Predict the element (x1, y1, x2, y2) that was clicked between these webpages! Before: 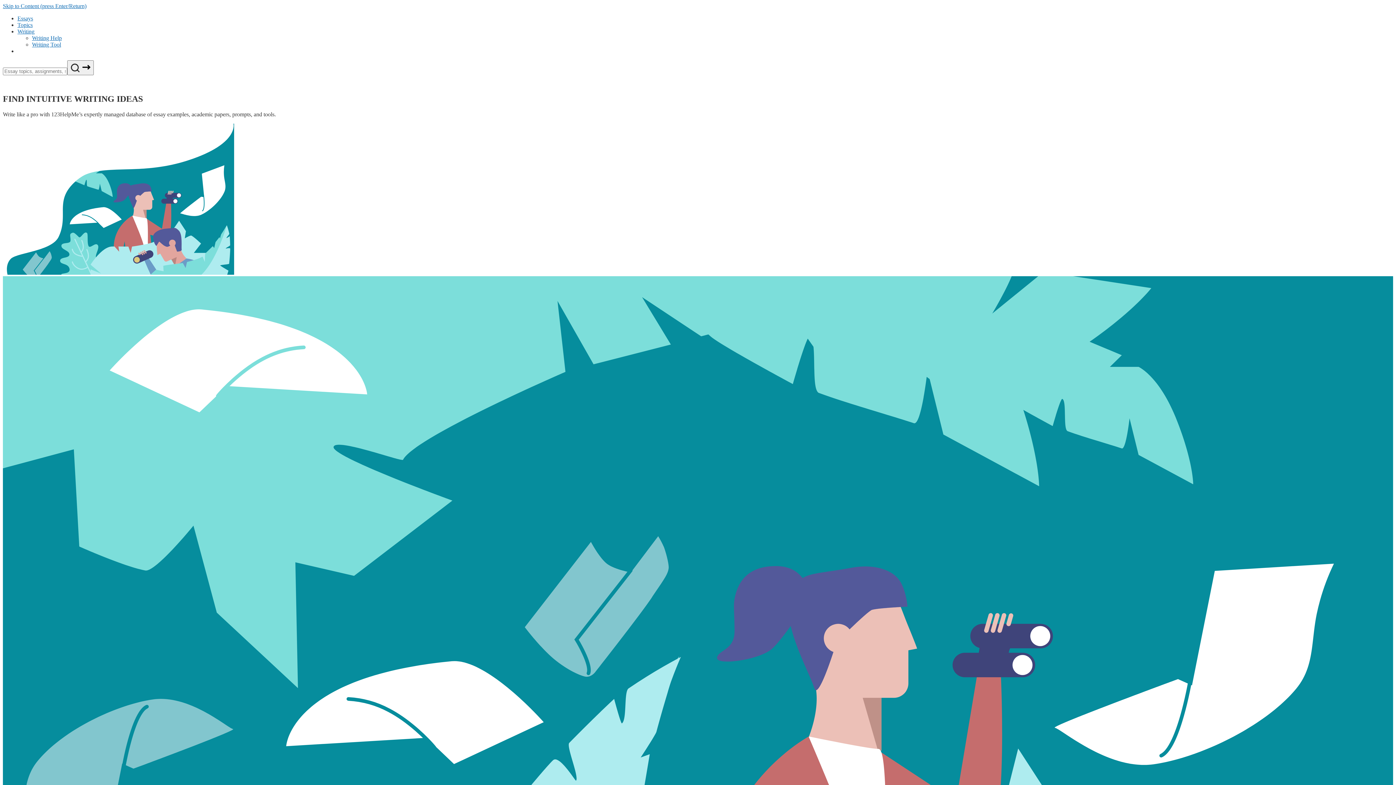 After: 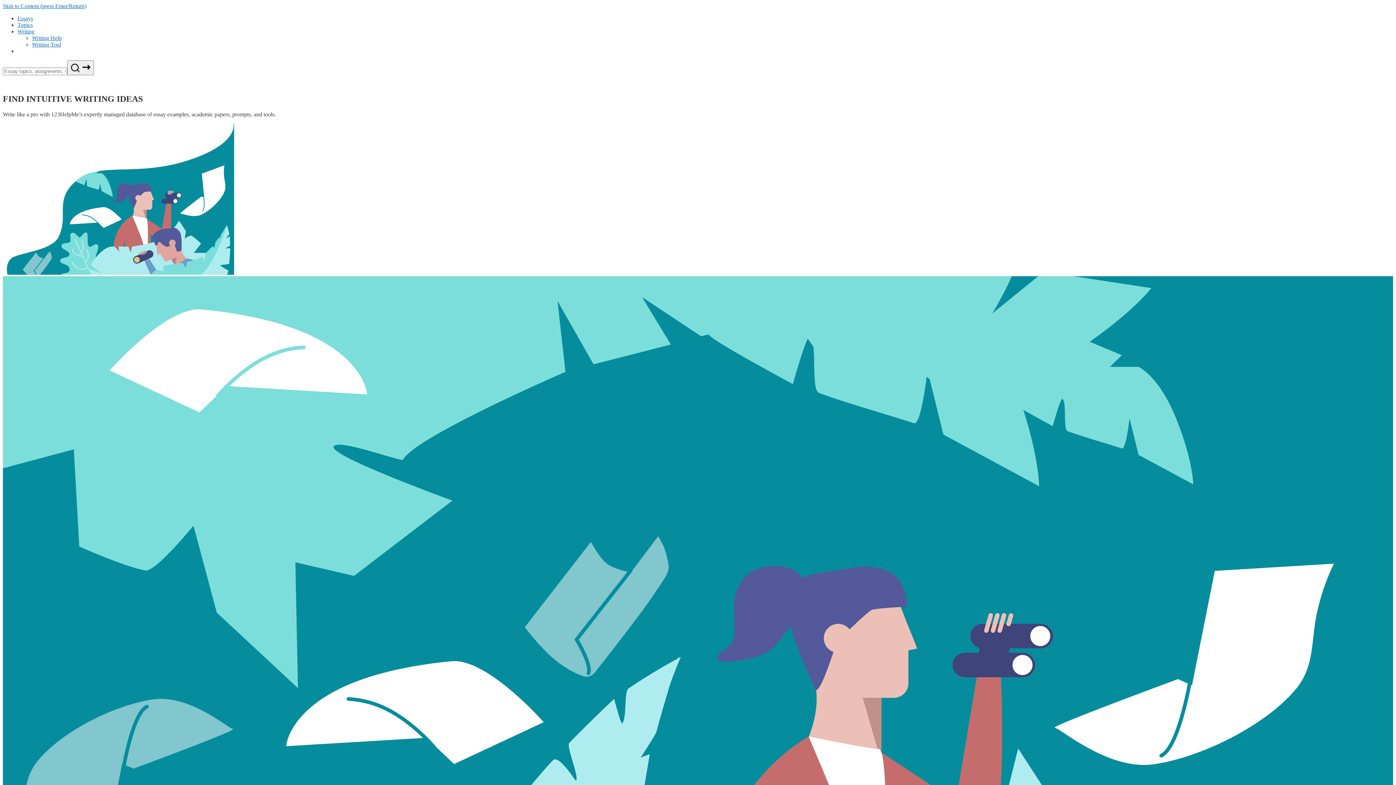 Action: label: writing menu bbox: (17, 28, 34, 34)